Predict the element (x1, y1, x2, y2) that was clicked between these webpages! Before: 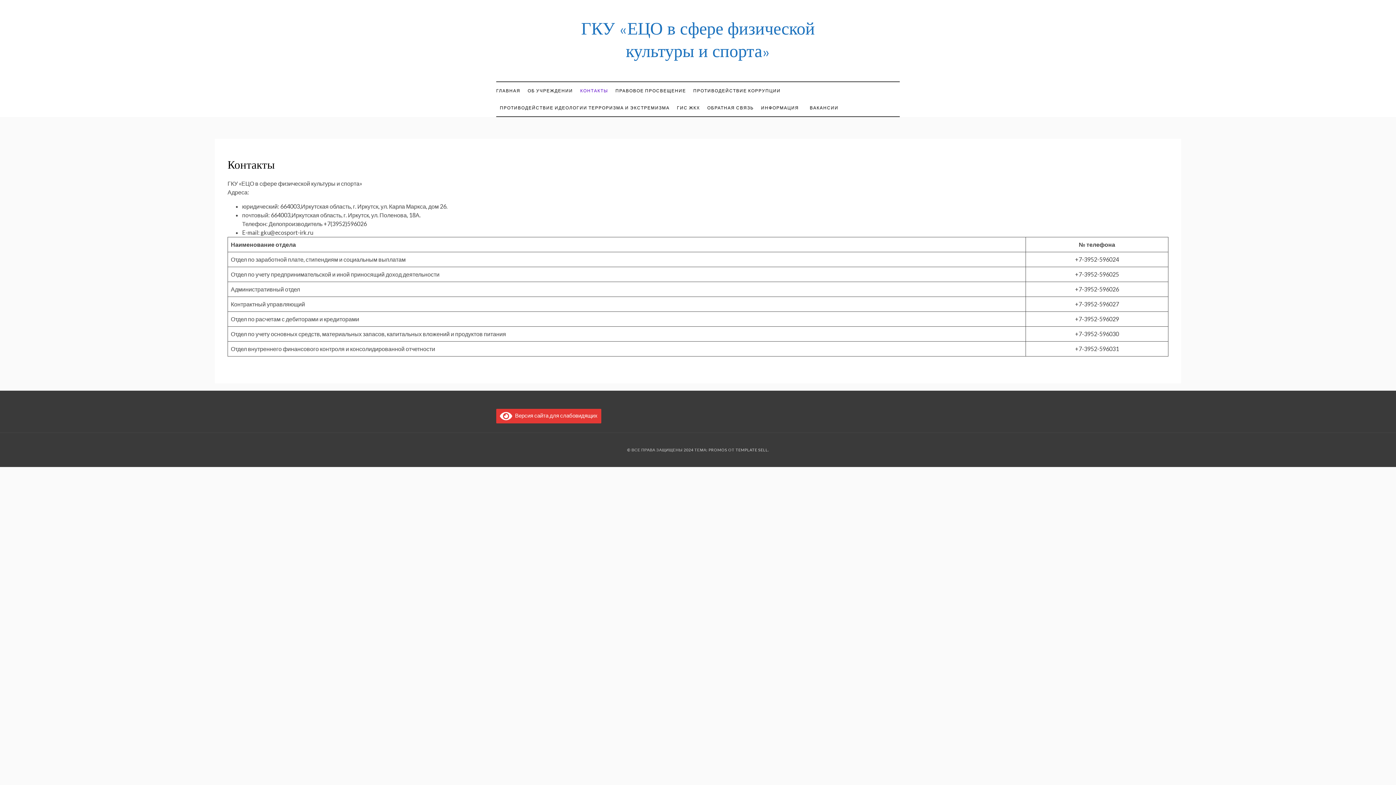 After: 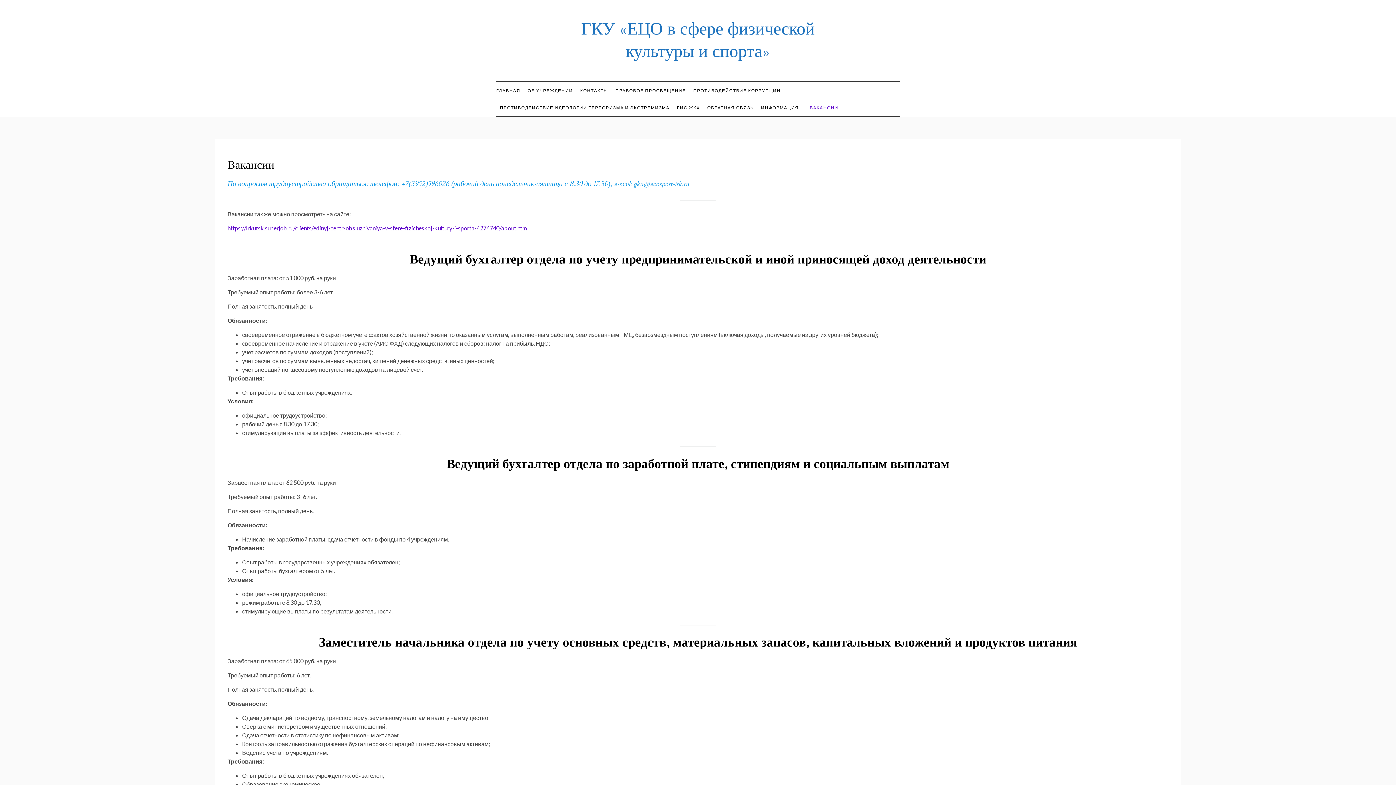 Action: label: ВАКАНСИИ bbox: (802, 104, 838, 110)